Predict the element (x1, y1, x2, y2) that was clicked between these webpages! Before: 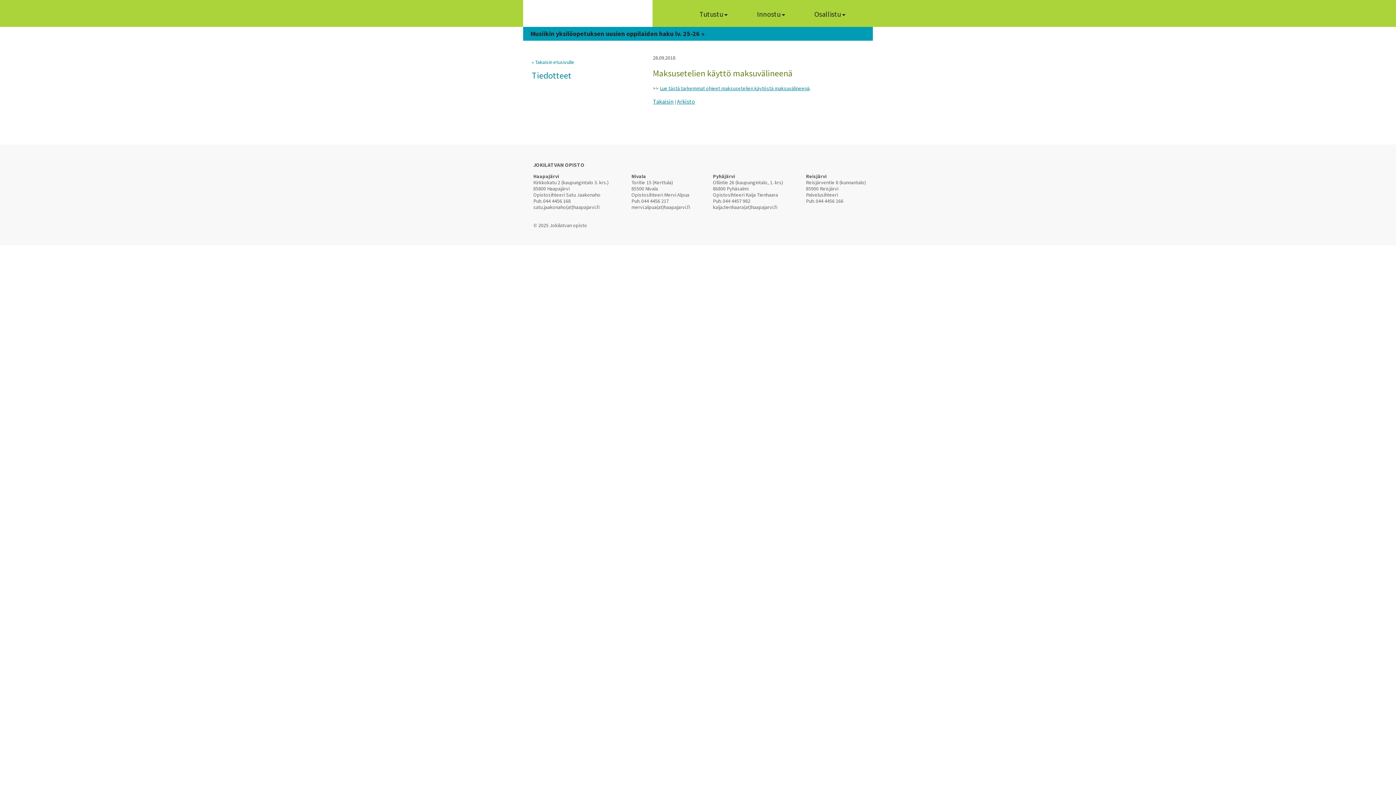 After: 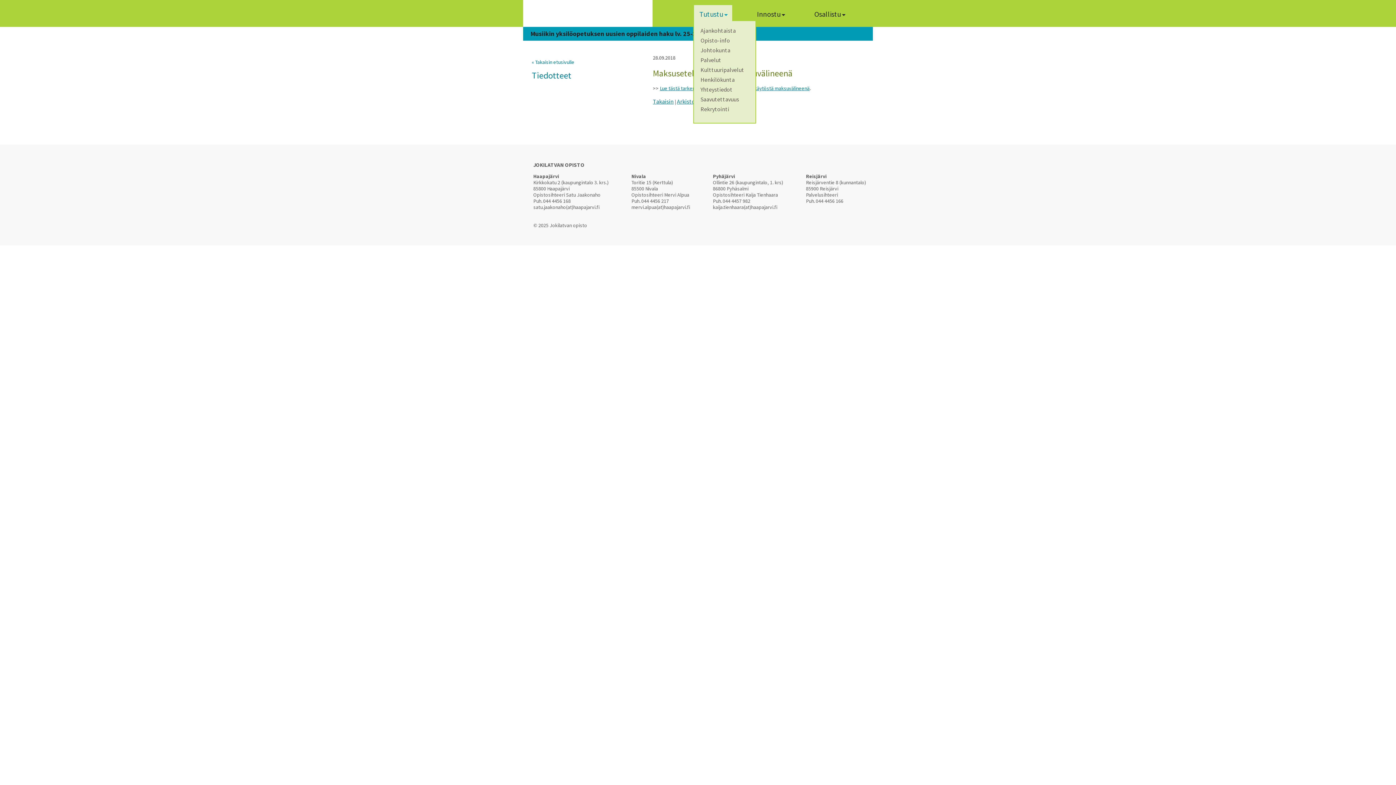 Action: bbox: (693, 5, 733, 21) label: Tutustu